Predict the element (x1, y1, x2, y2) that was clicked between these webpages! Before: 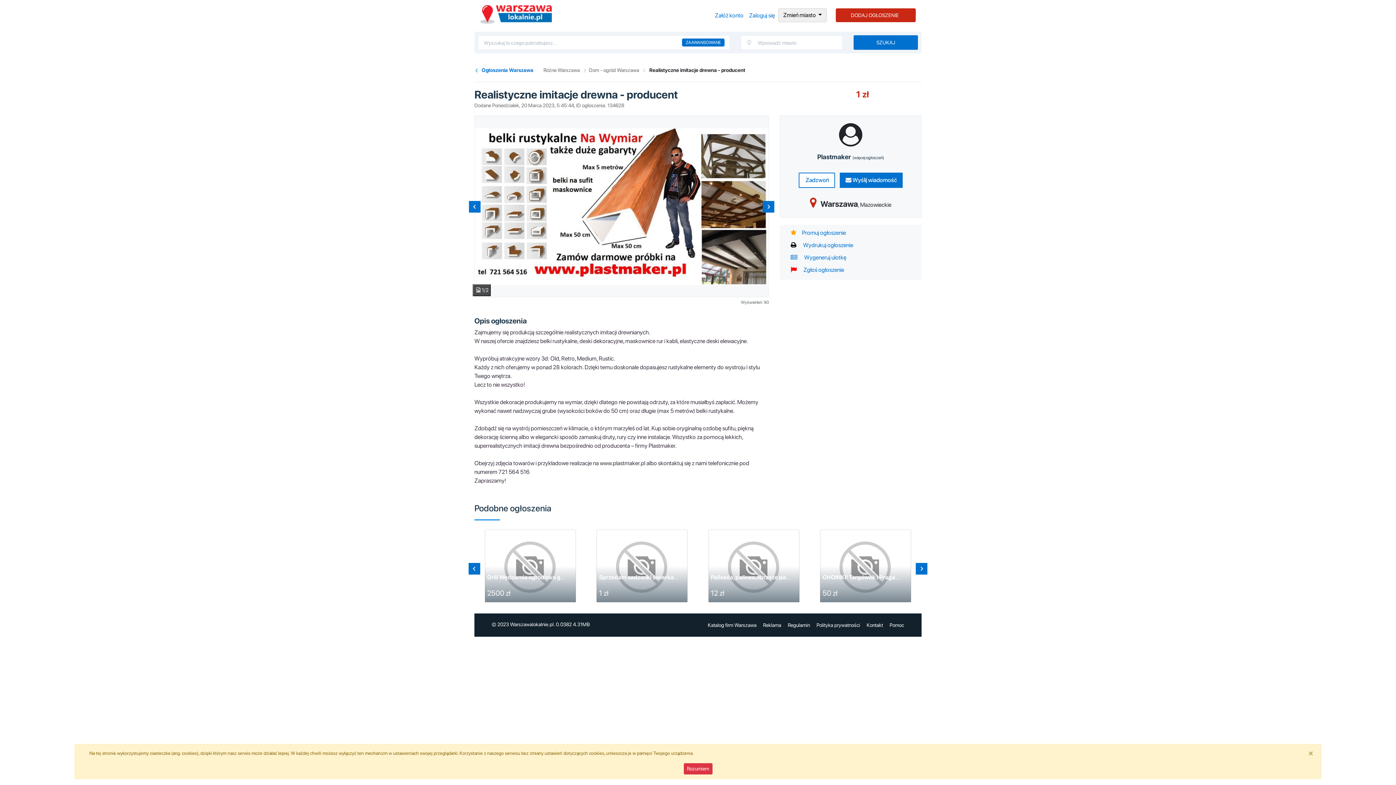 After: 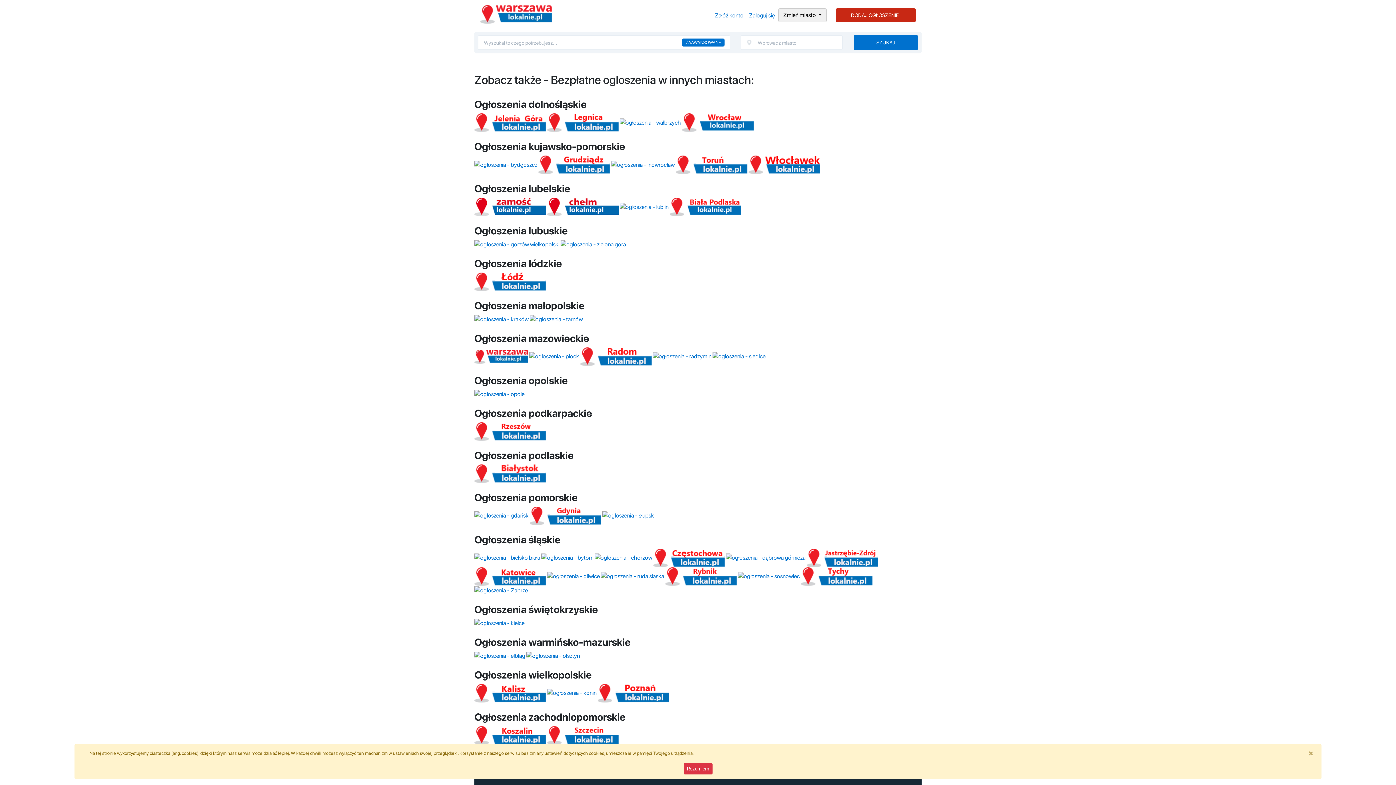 Action: label: Zmień miasto  bbox: (778, 8, 826, 22)